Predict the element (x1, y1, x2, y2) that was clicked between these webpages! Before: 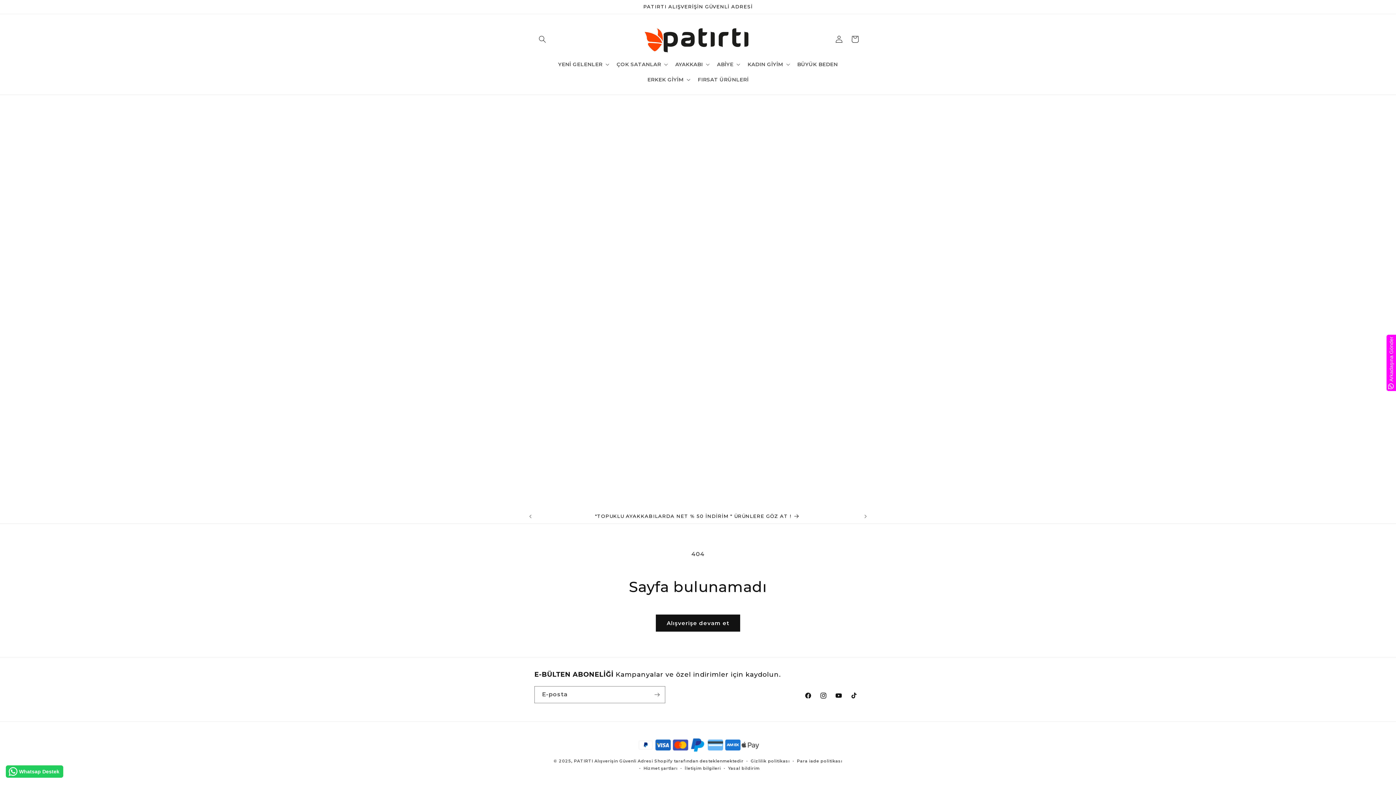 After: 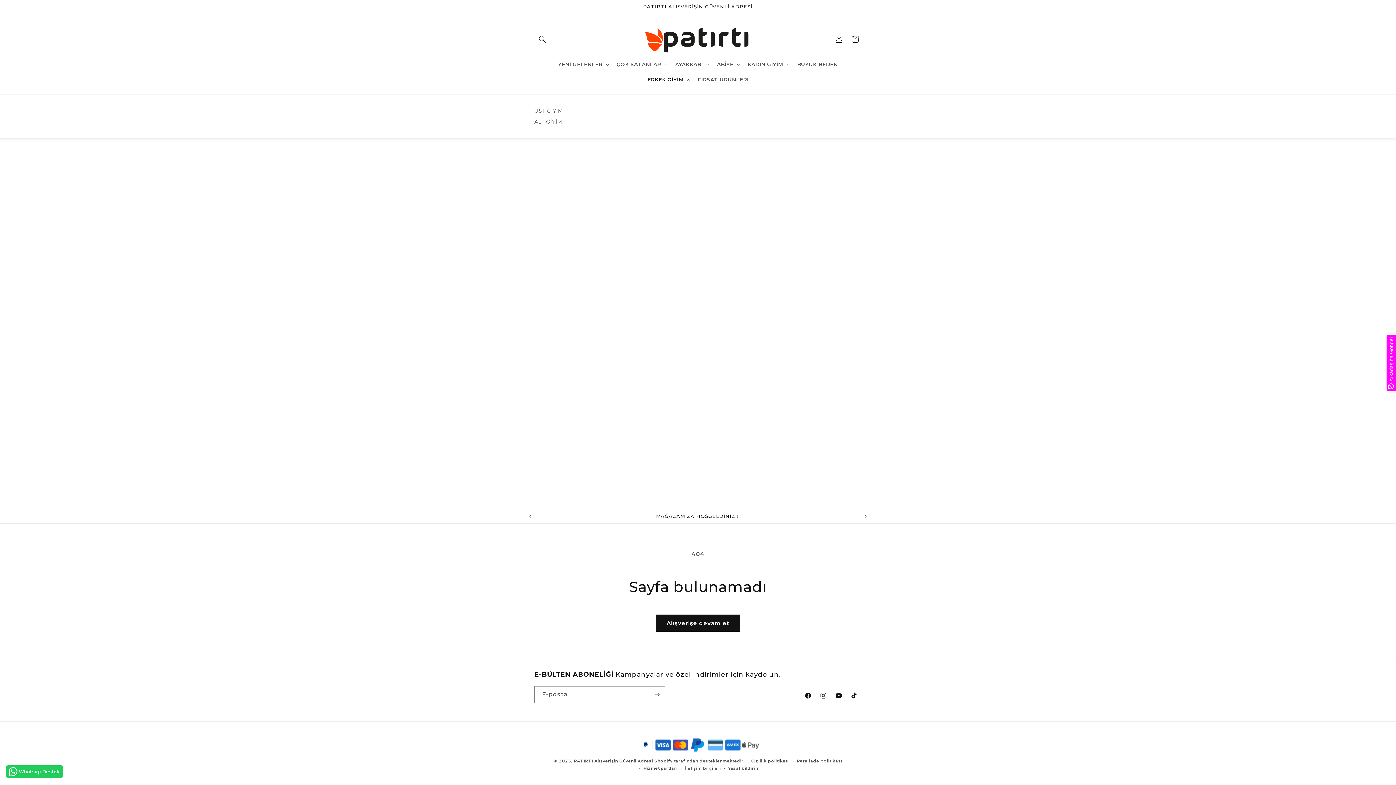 Action: label: ERKEK GİYİM bbox: (643, 72, 693, 87)